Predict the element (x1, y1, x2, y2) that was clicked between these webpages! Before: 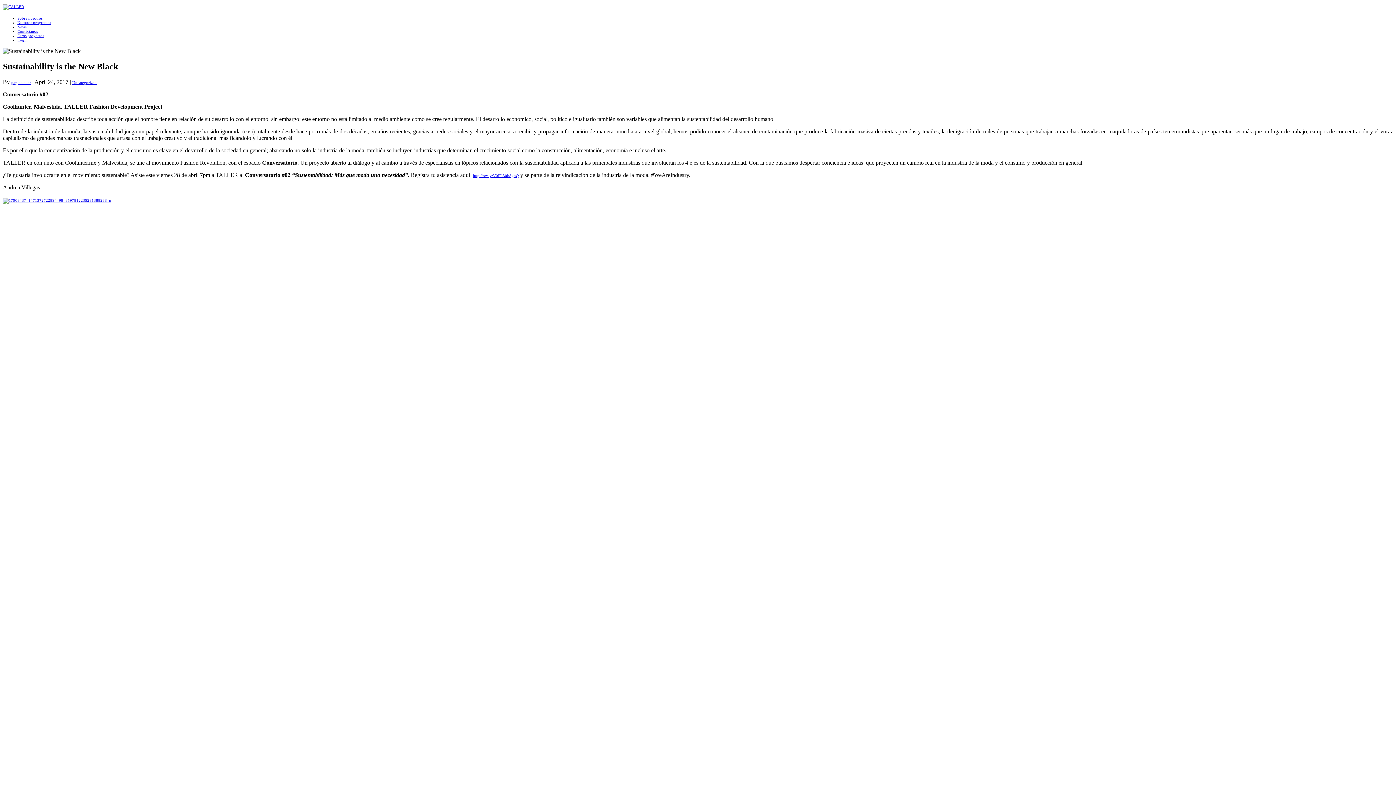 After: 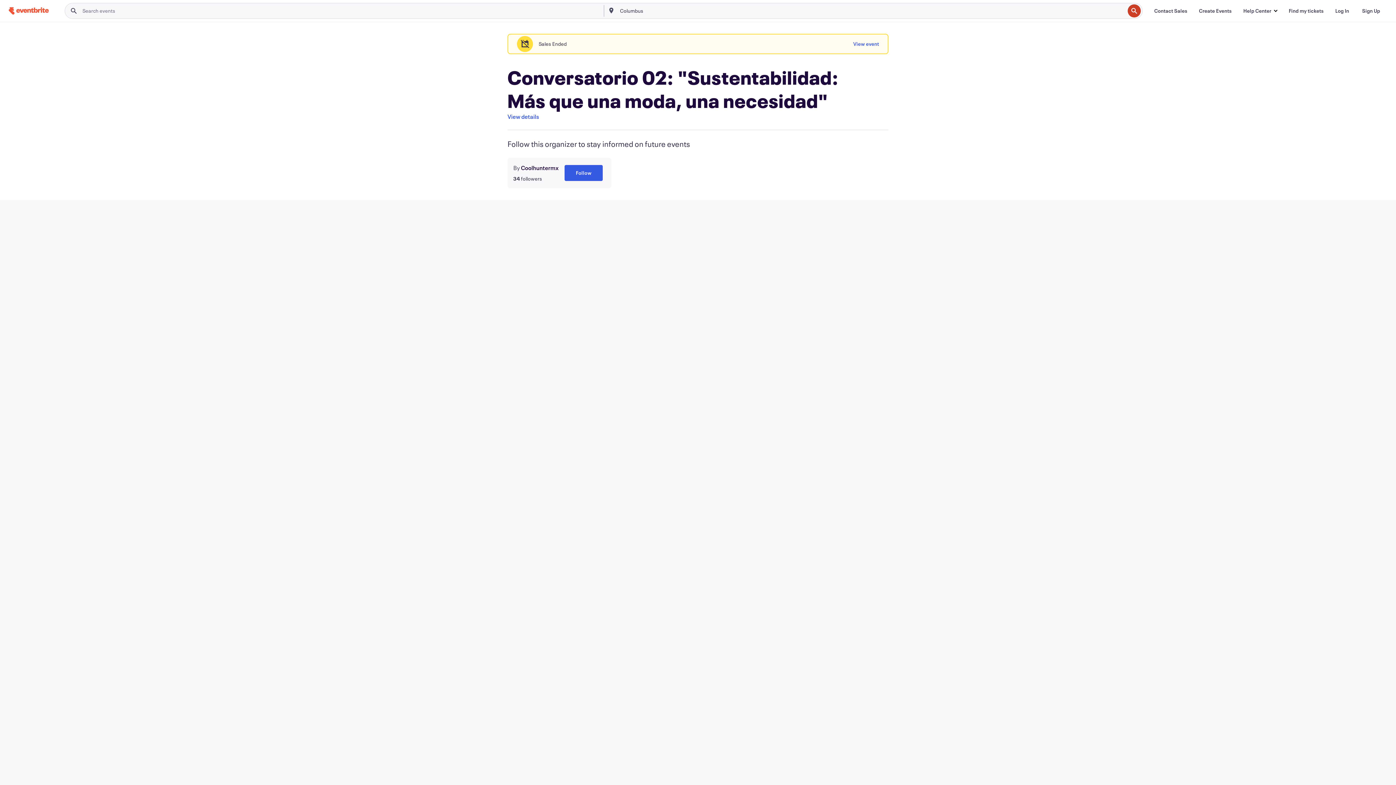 Action: bbox: (473, 173, 518, 177) label: http://ow.ly/V0PL30b8ghQ